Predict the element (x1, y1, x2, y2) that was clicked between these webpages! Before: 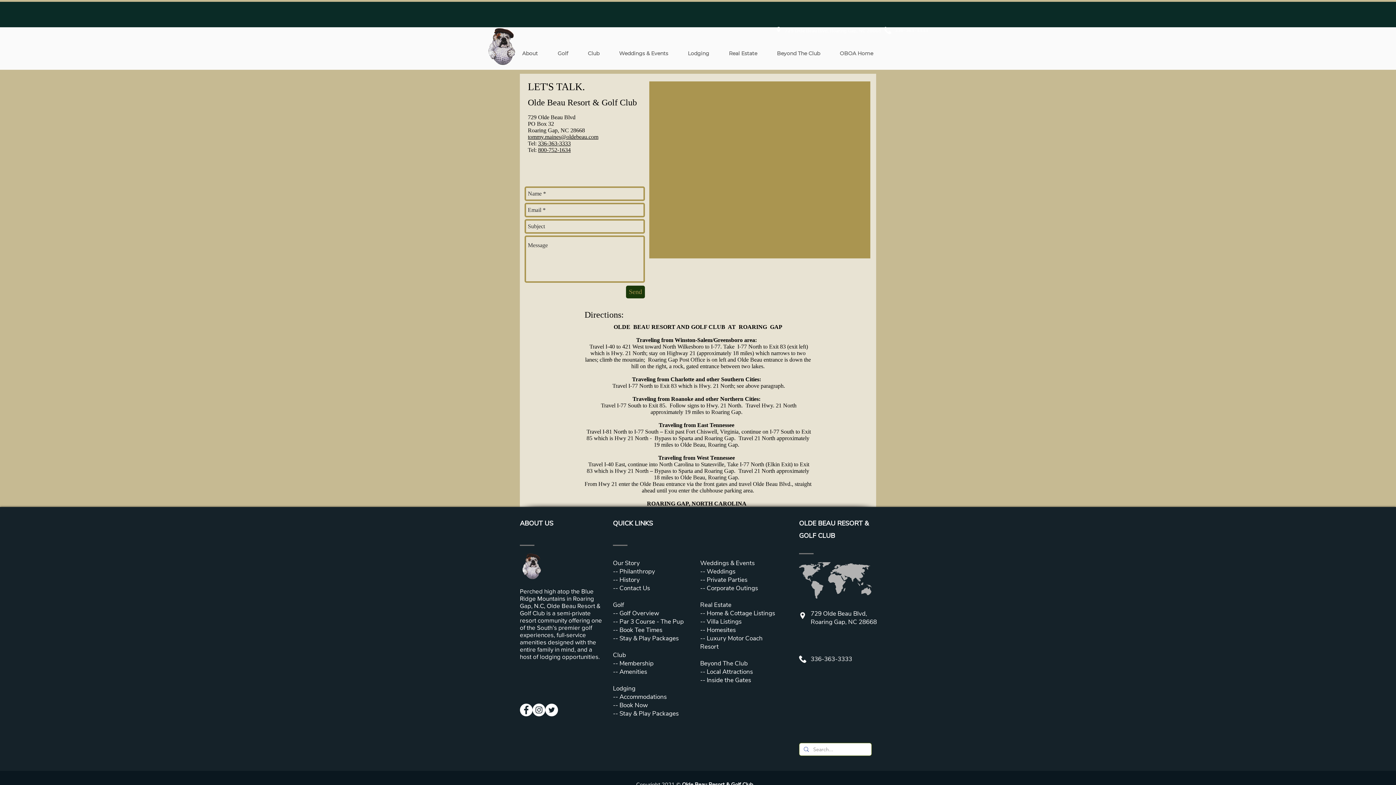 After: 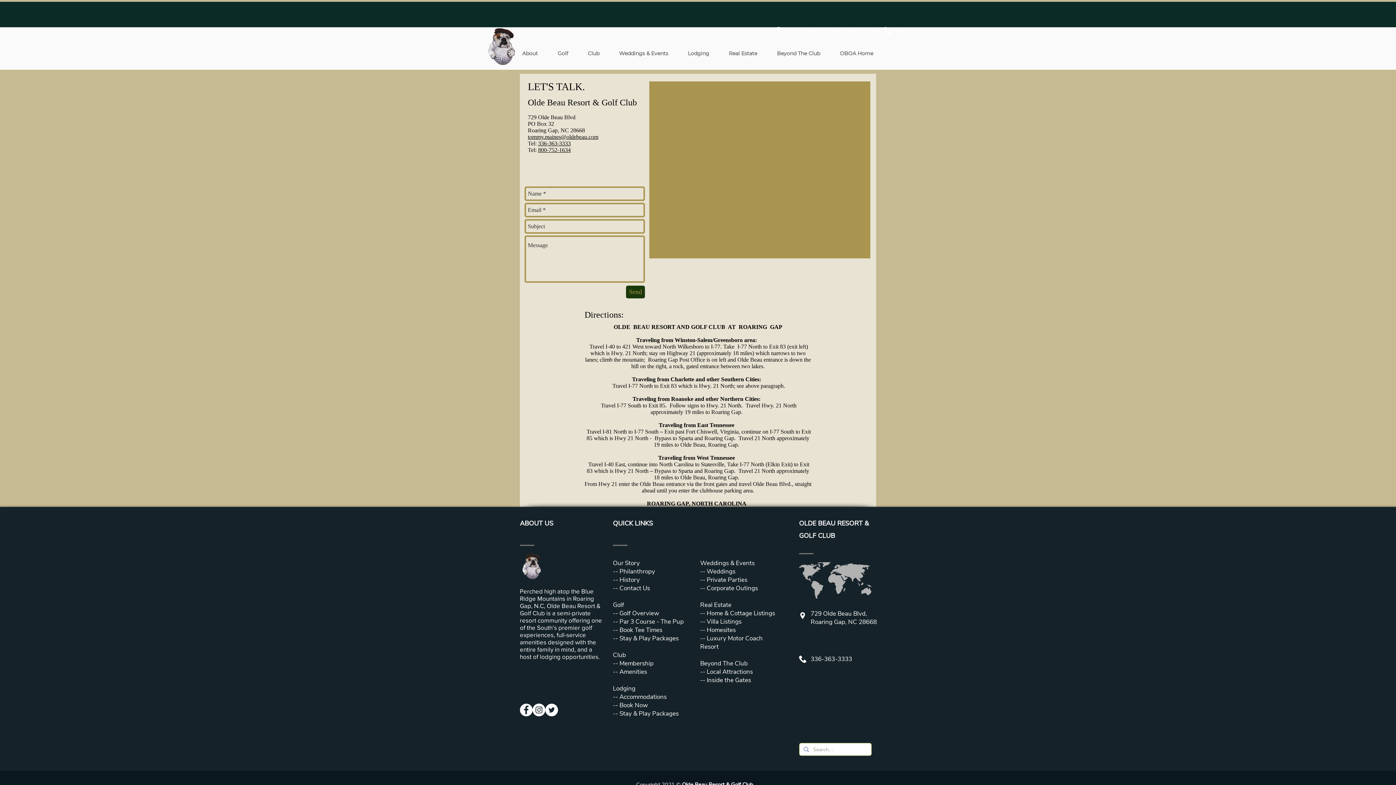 Action: bbox: (678, 48, 719, 58) label: Lodging